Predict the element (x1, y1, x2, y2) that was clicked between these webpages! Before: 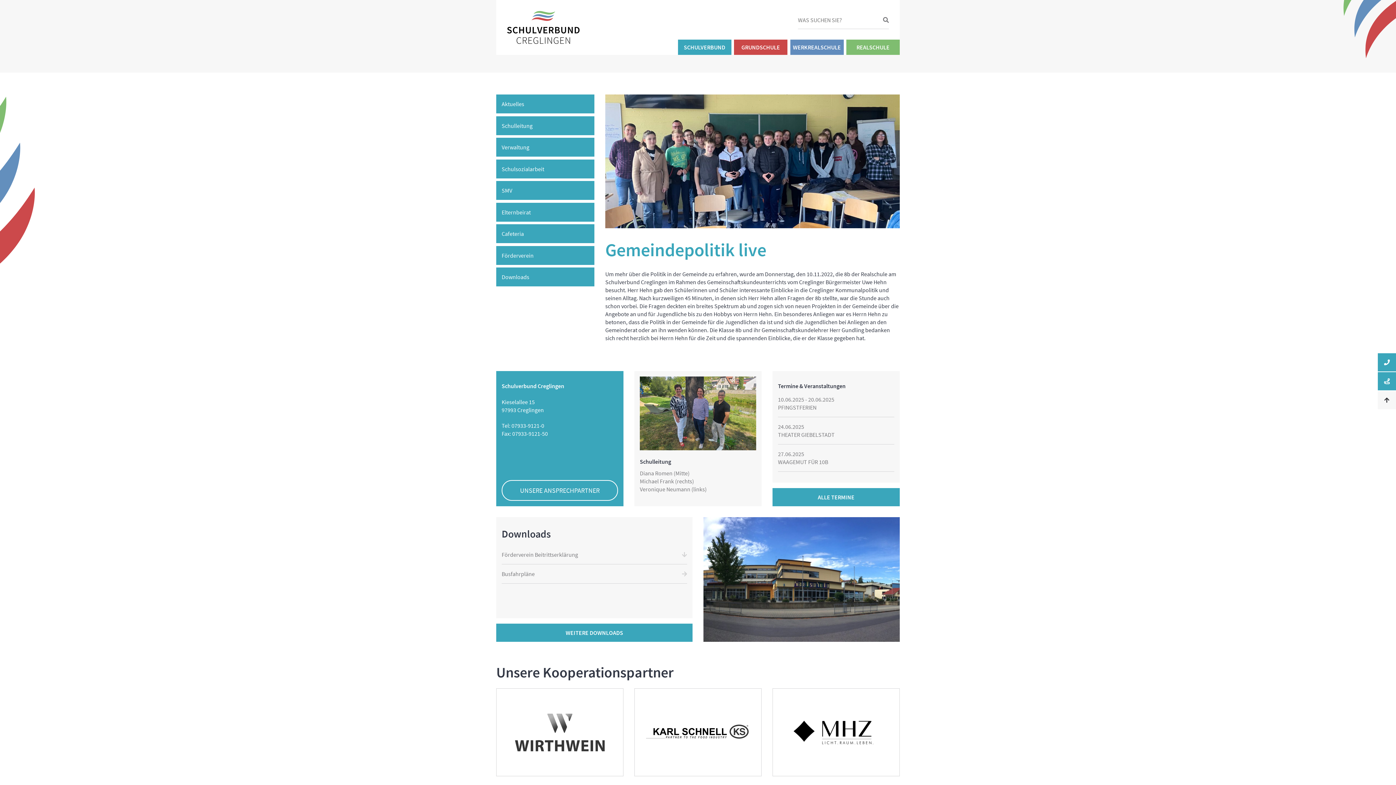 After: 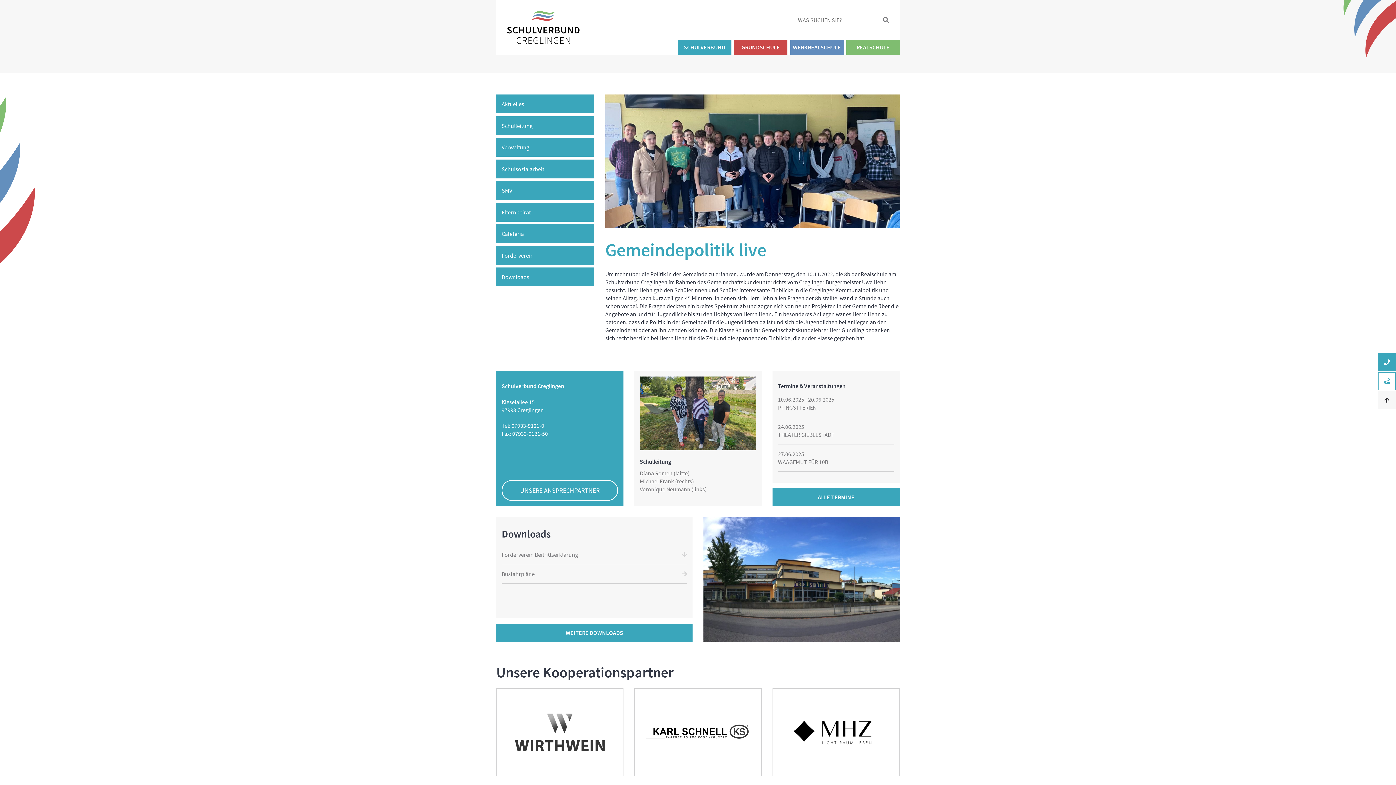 Action: bbox: (1378, 372, 1396, 390)